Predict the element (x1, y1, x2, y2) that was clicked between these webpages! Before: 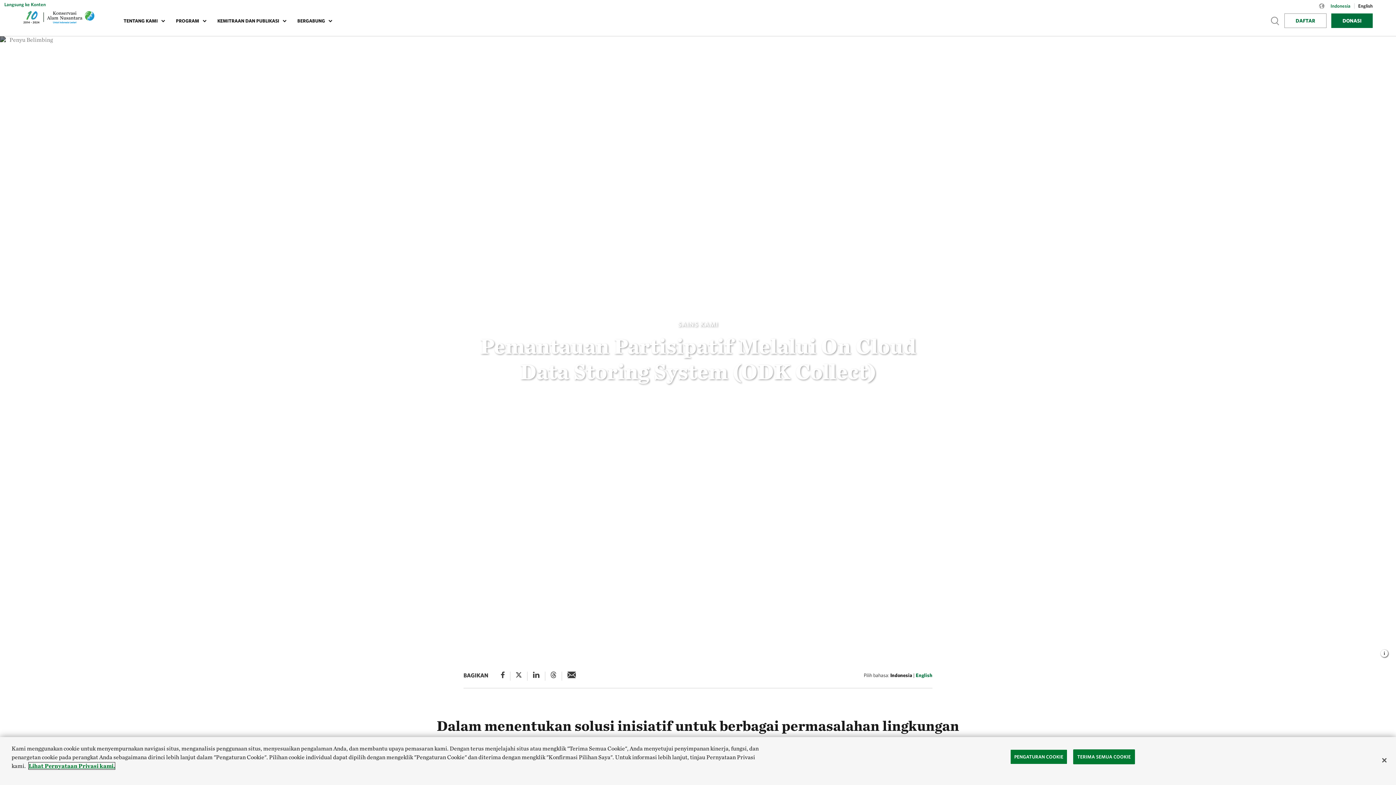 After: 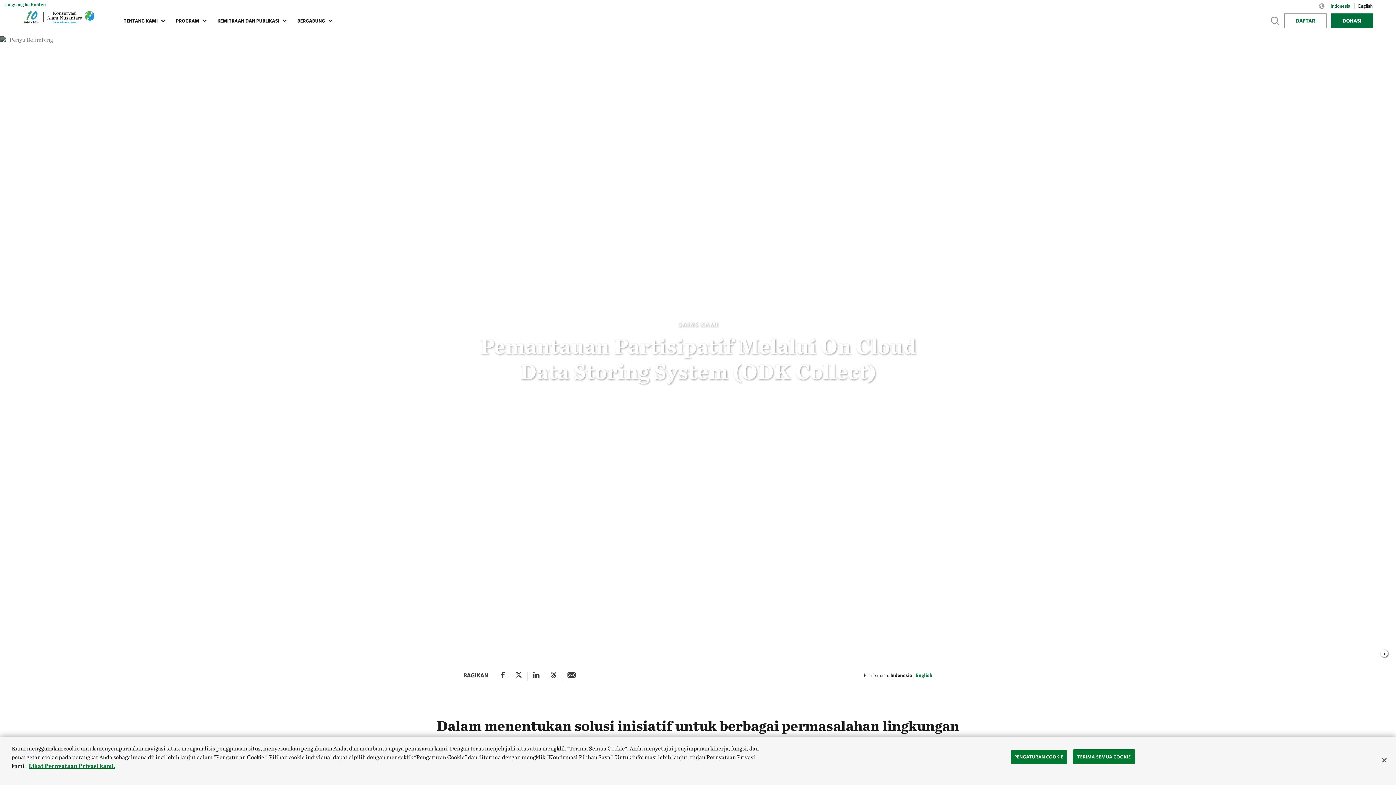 Action: bbox: (501, 672, 504, 681) label: Facebook